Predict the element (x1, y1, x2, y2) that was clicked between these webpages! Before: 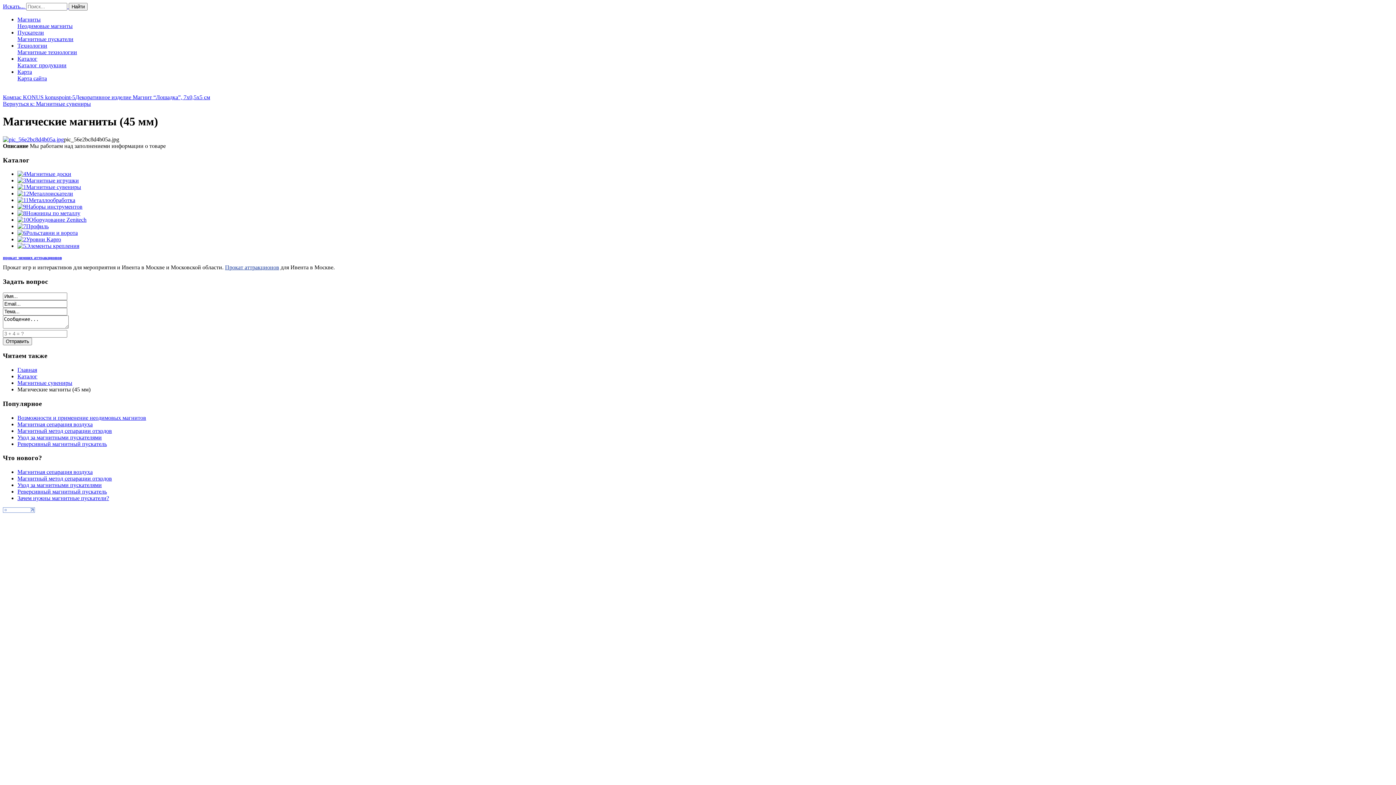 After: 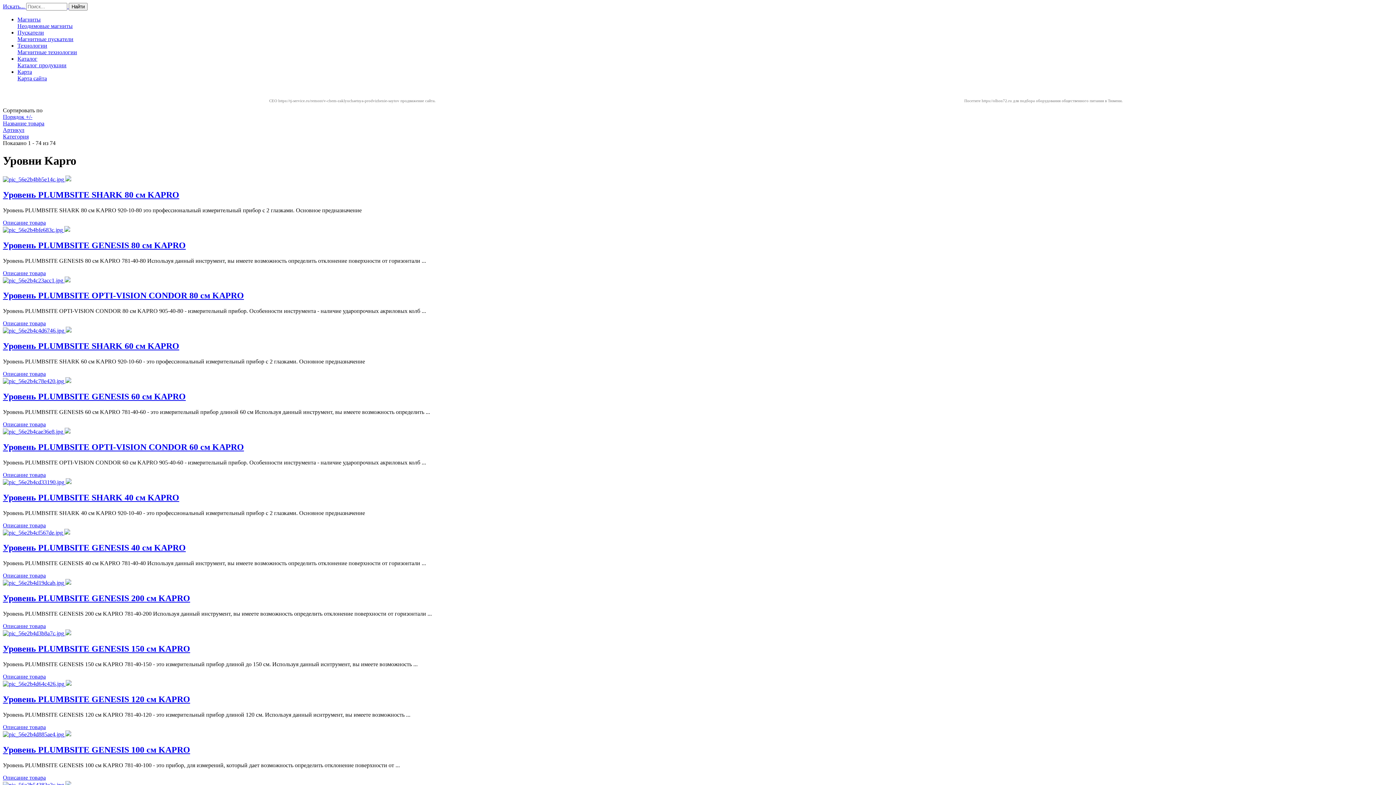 Action: bbox: (26, 236, 61, 242) label: Уровни Kapro